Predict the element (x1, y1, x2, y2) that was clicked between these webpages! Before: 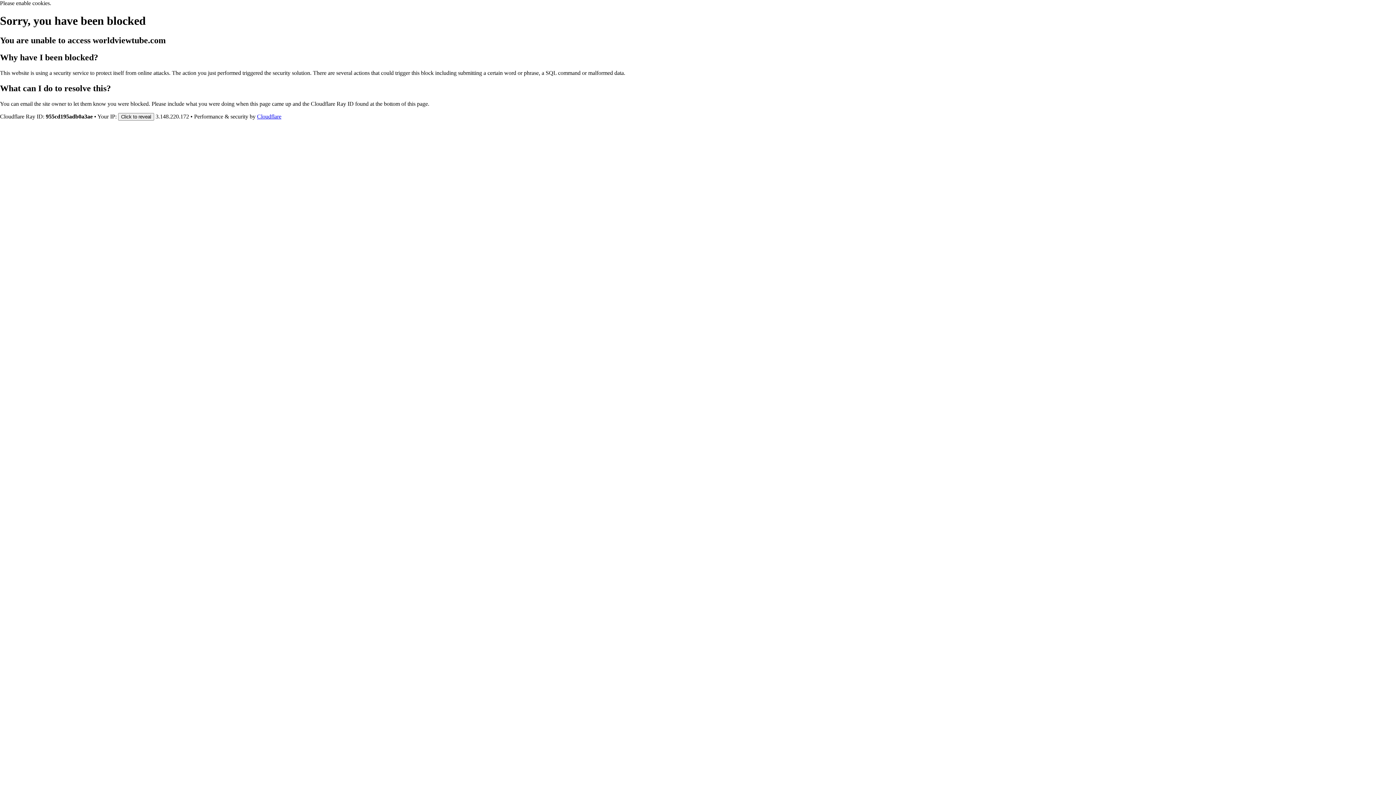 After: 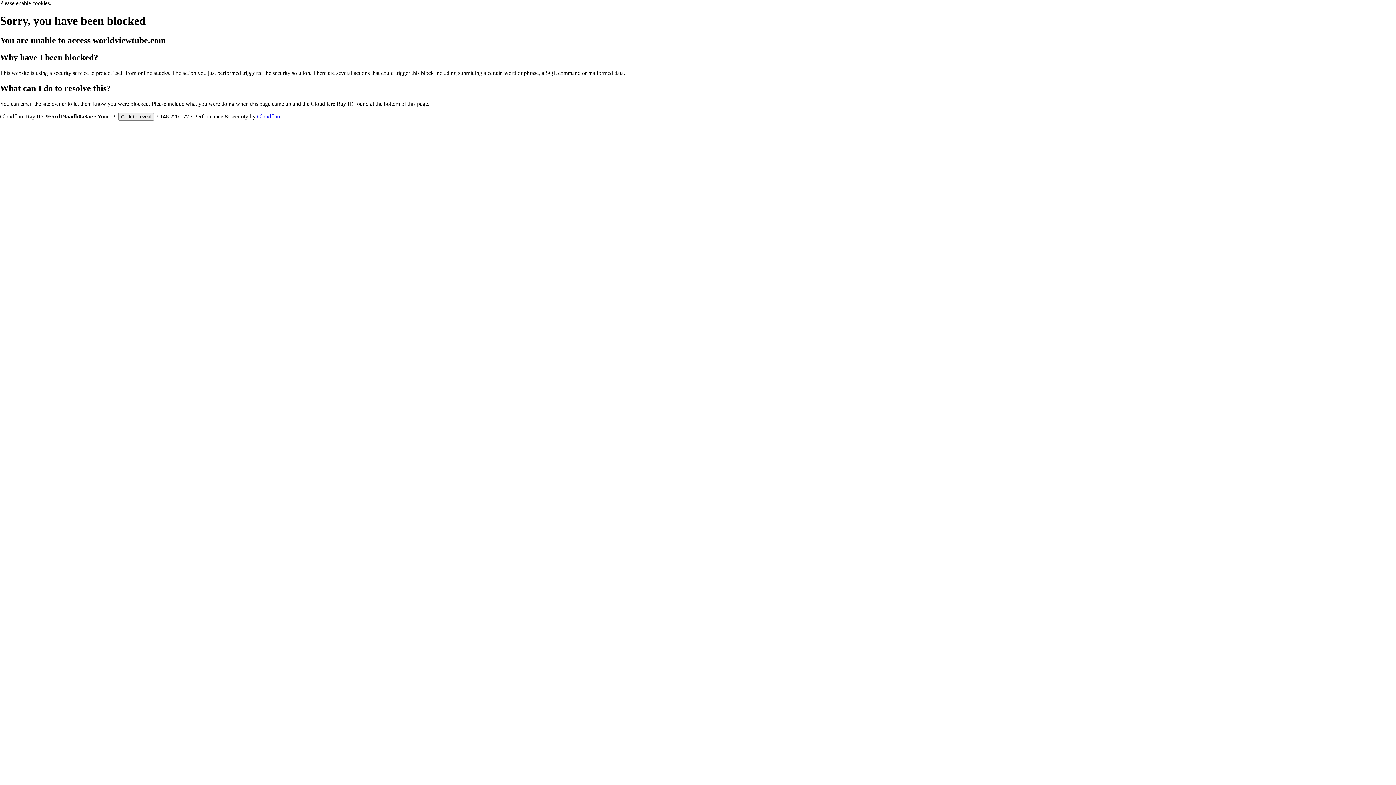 Action: label: Cloudflare bbox: (257, 113, 281, 119)